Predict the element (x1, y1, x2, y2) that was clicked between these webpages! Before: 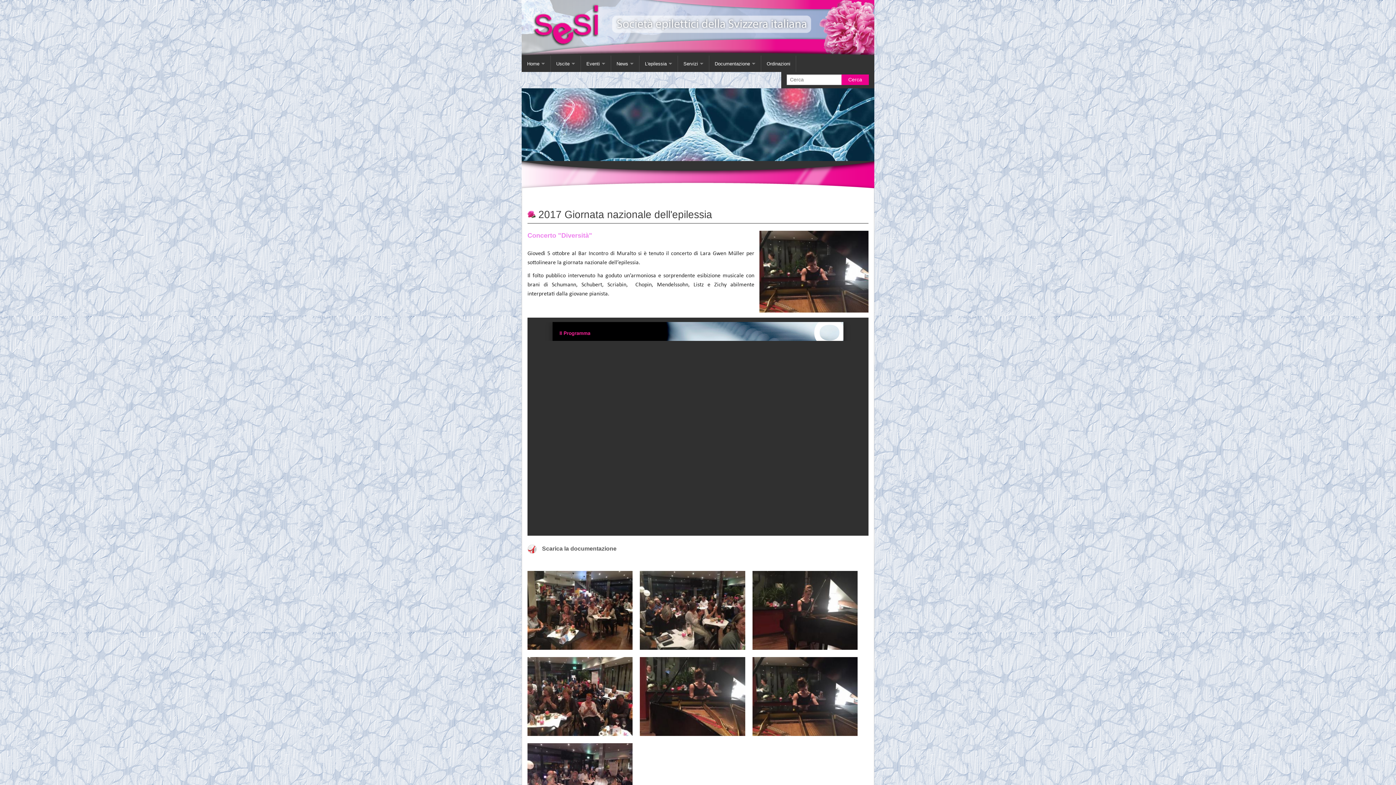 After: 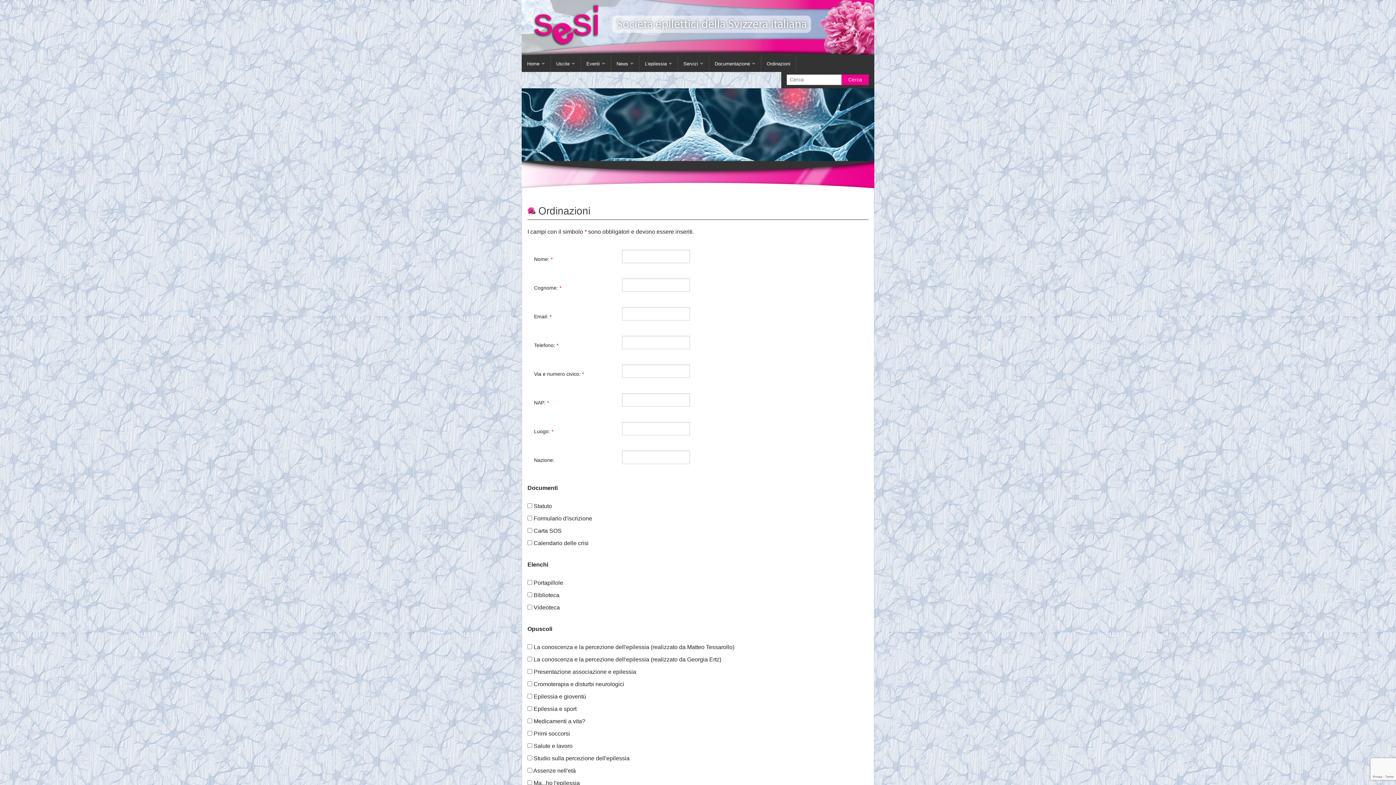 Action: label: Ordinazioni bbox: (761, 55, 796, 71)